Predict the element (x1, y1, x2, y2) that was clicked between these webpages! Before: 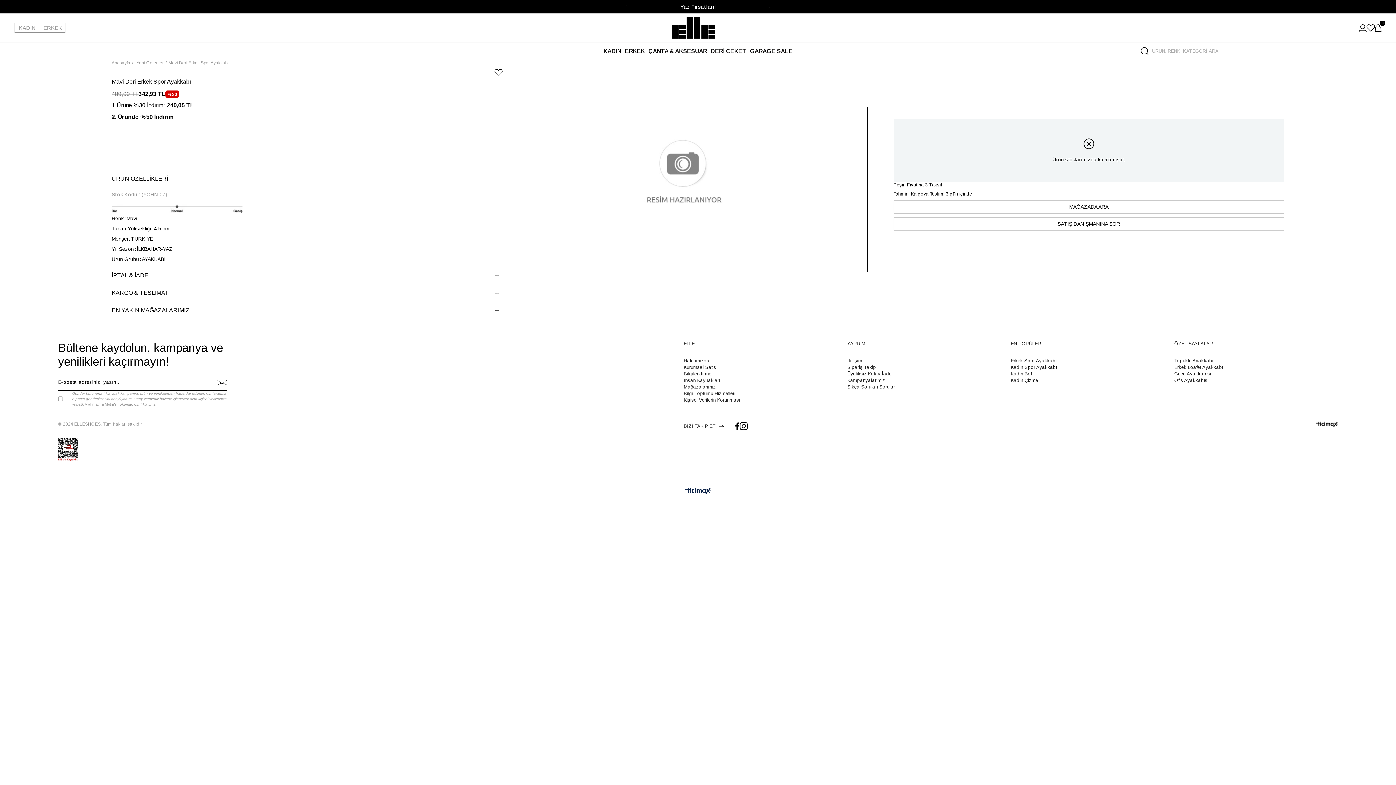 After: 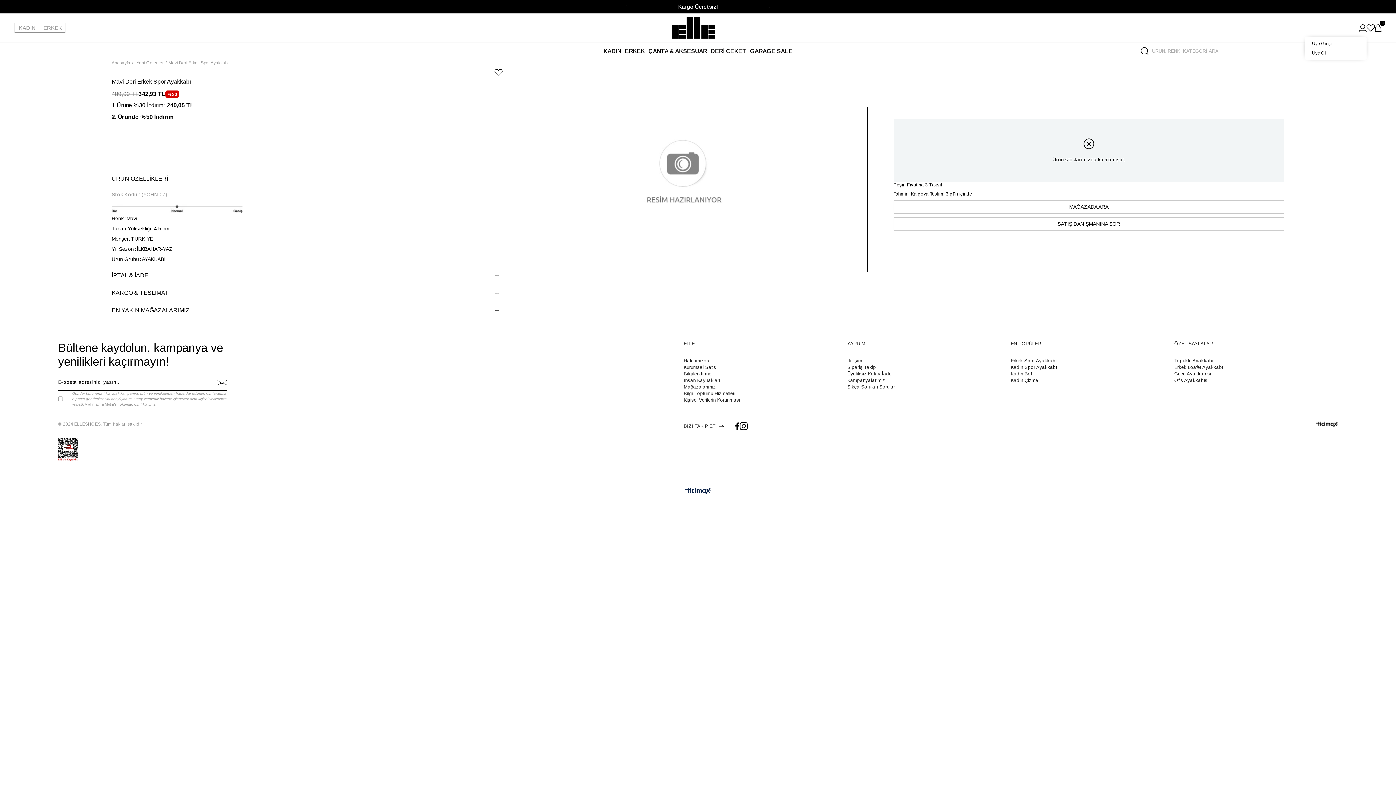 Action: bbox: (1359, 24, 1366, 31)